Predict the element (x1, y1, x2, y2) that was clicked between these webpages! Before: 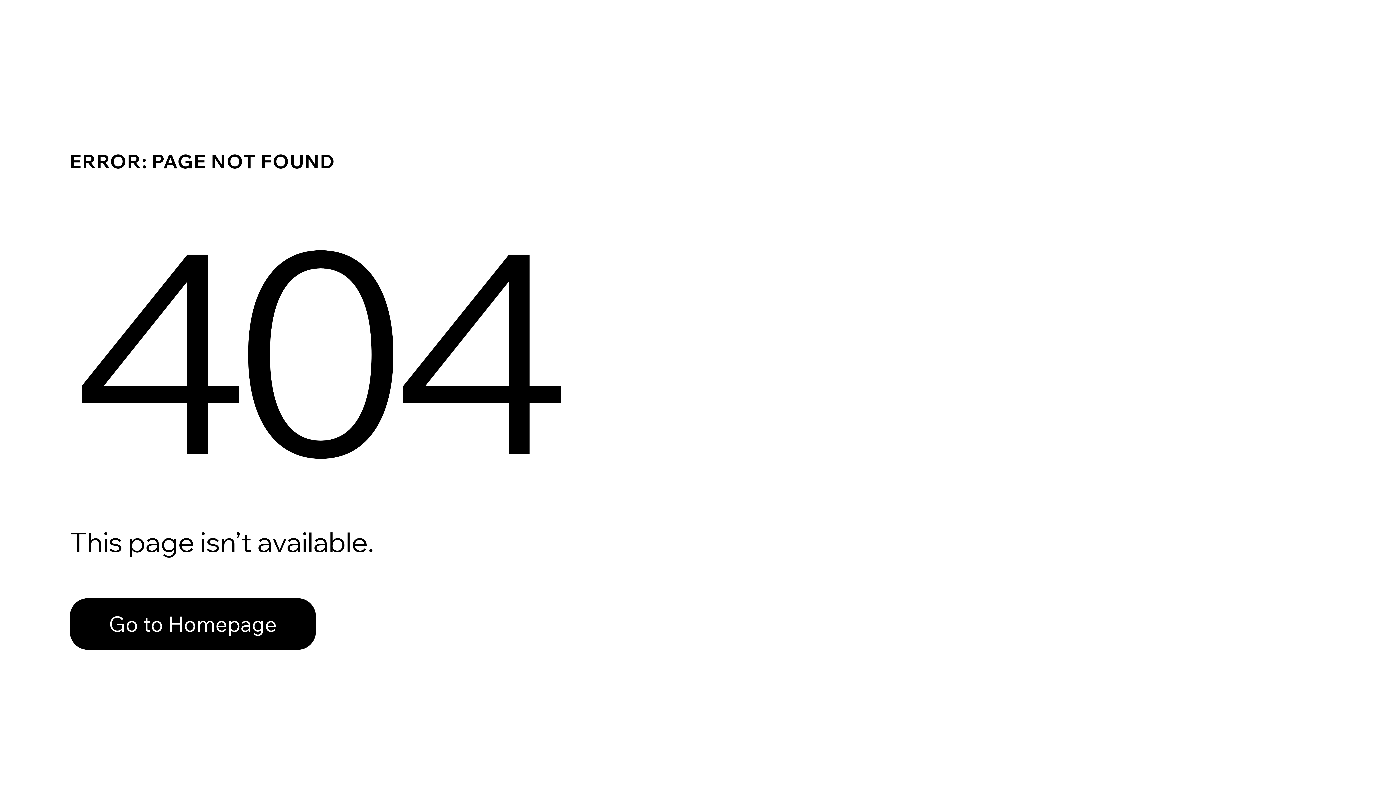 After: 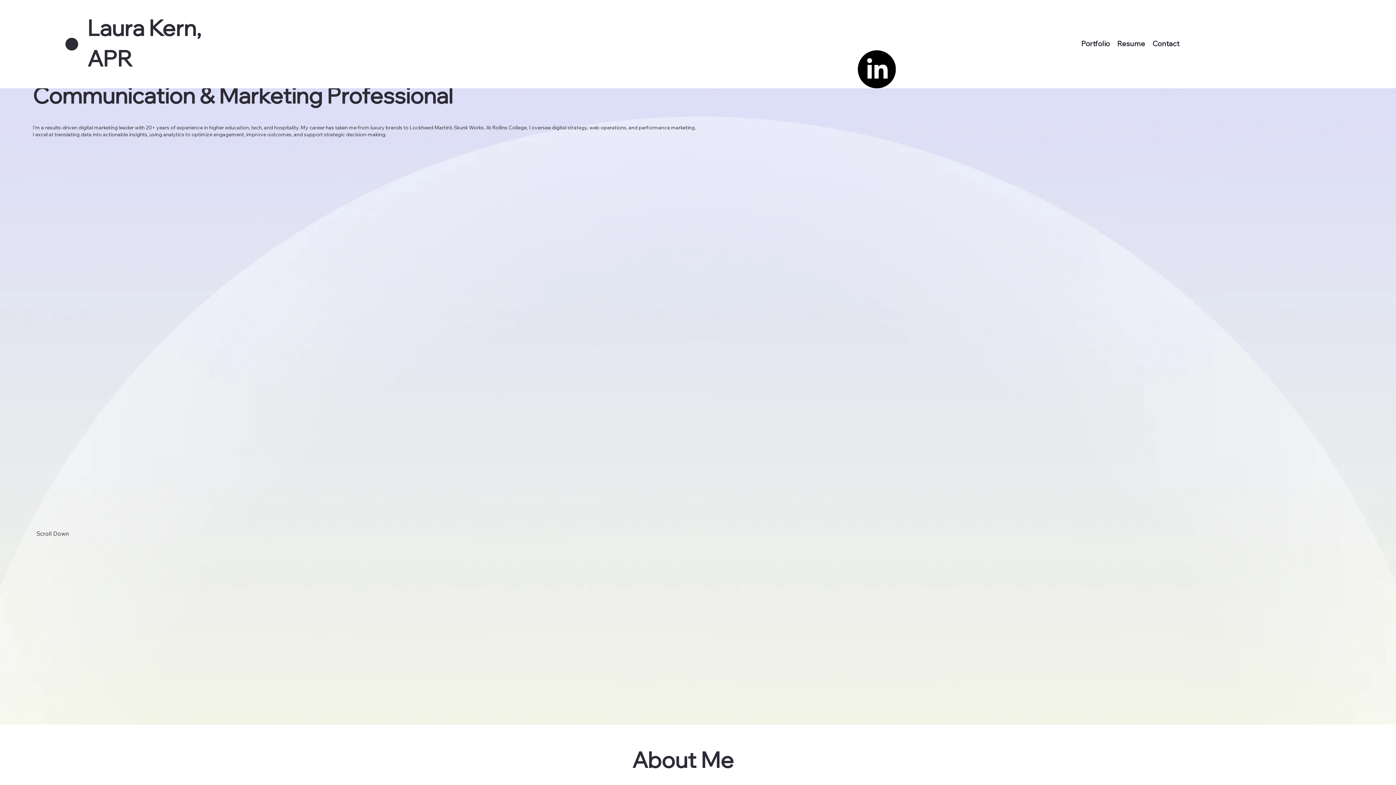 Action: bbox: (69, 598, 316, 650) label: Go to Homepage